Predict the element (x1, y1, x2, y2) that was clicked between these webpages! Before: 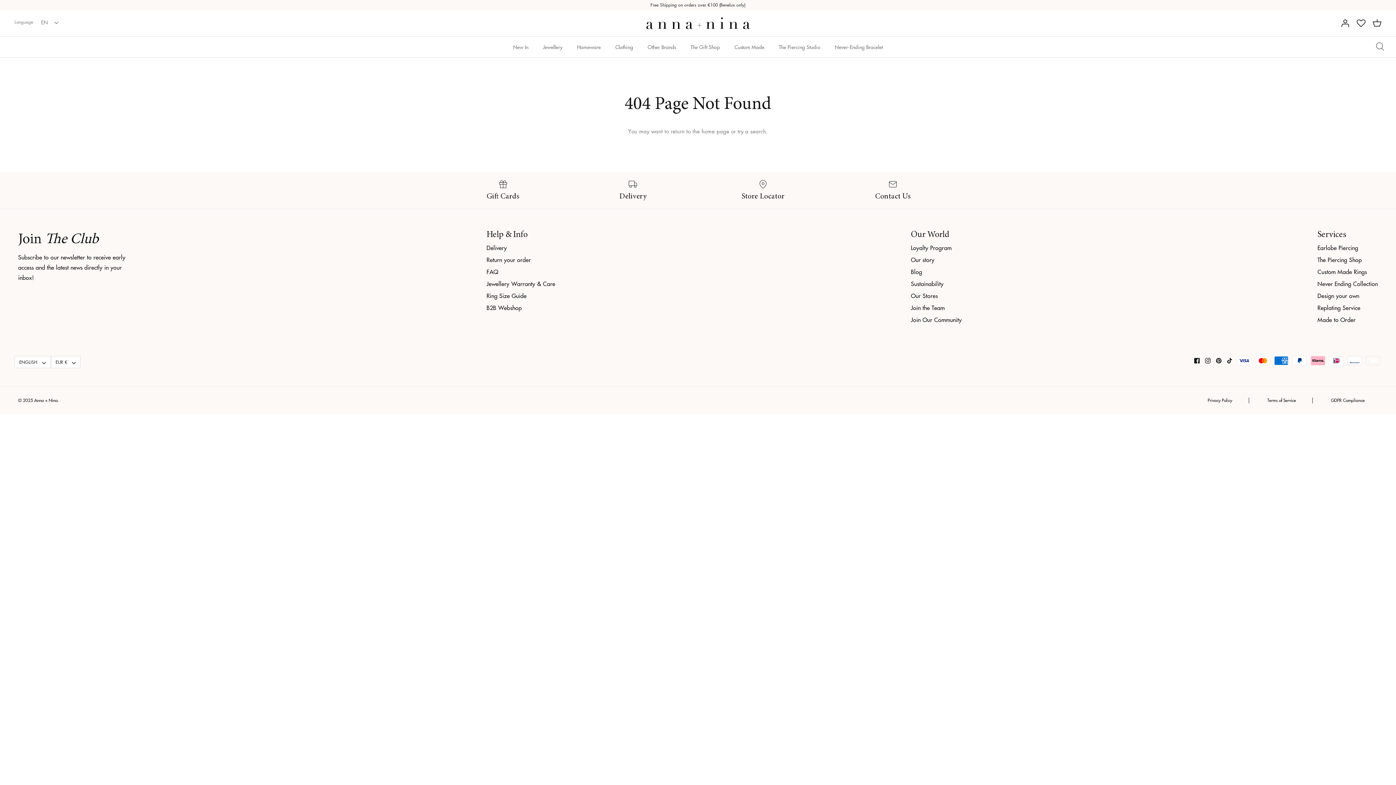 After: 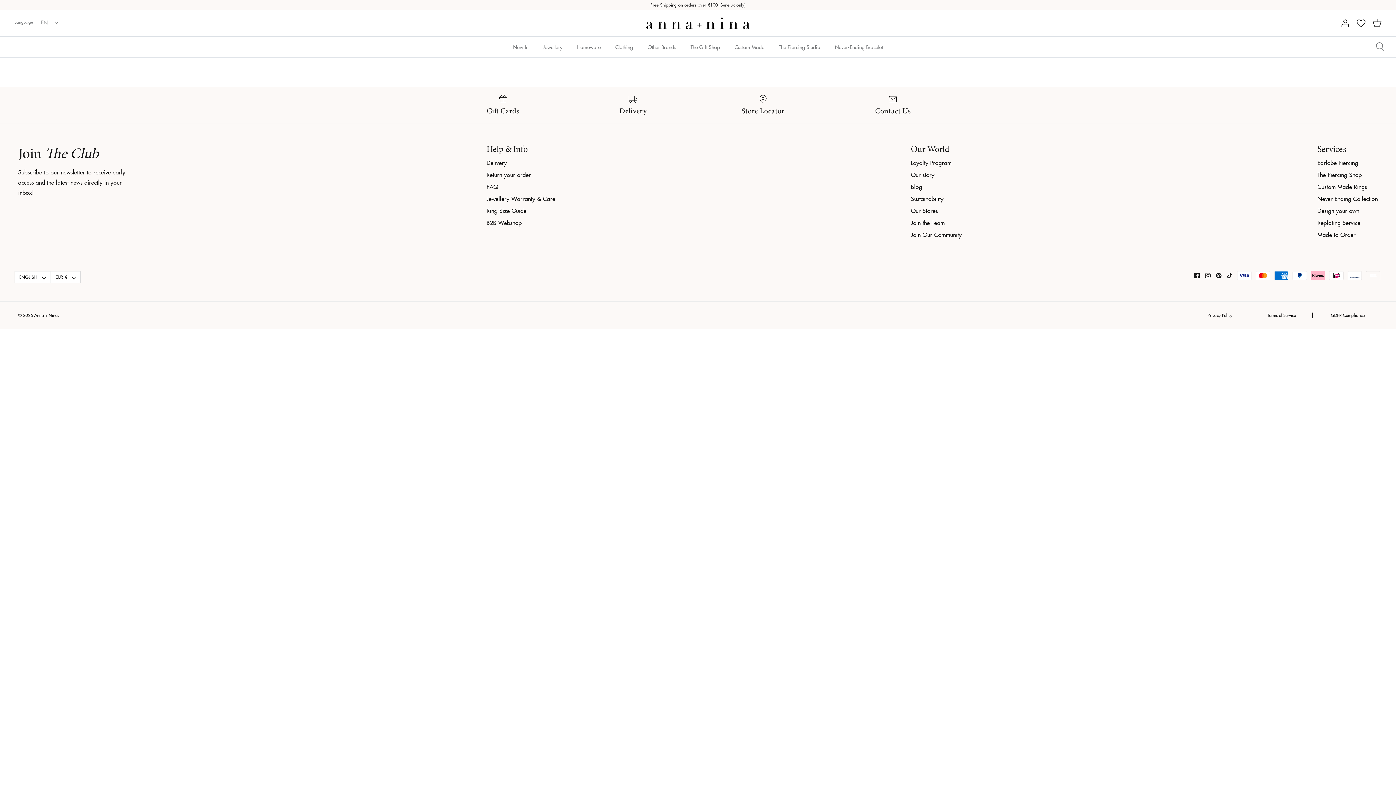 Action: bbox: (911, 315, 962, 324) label: Join Our Community